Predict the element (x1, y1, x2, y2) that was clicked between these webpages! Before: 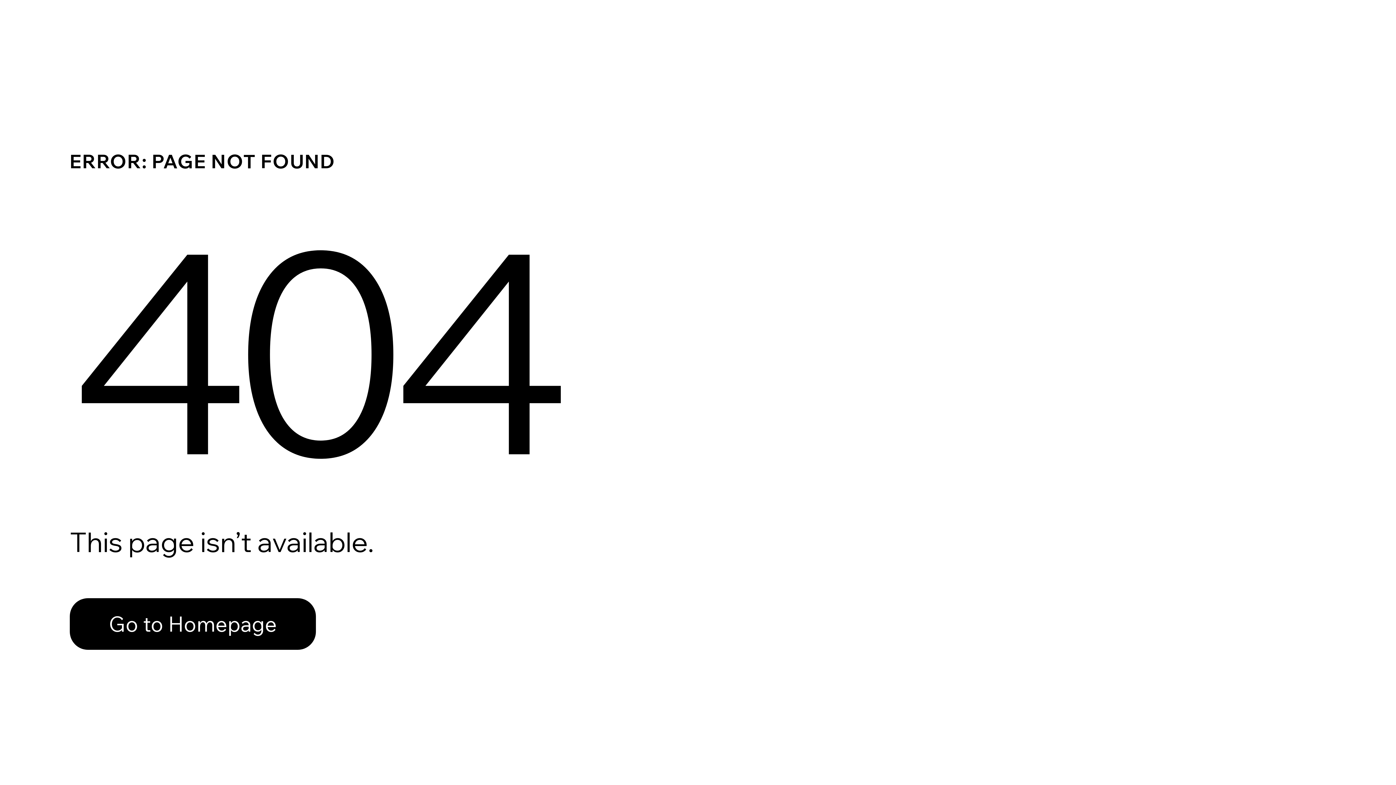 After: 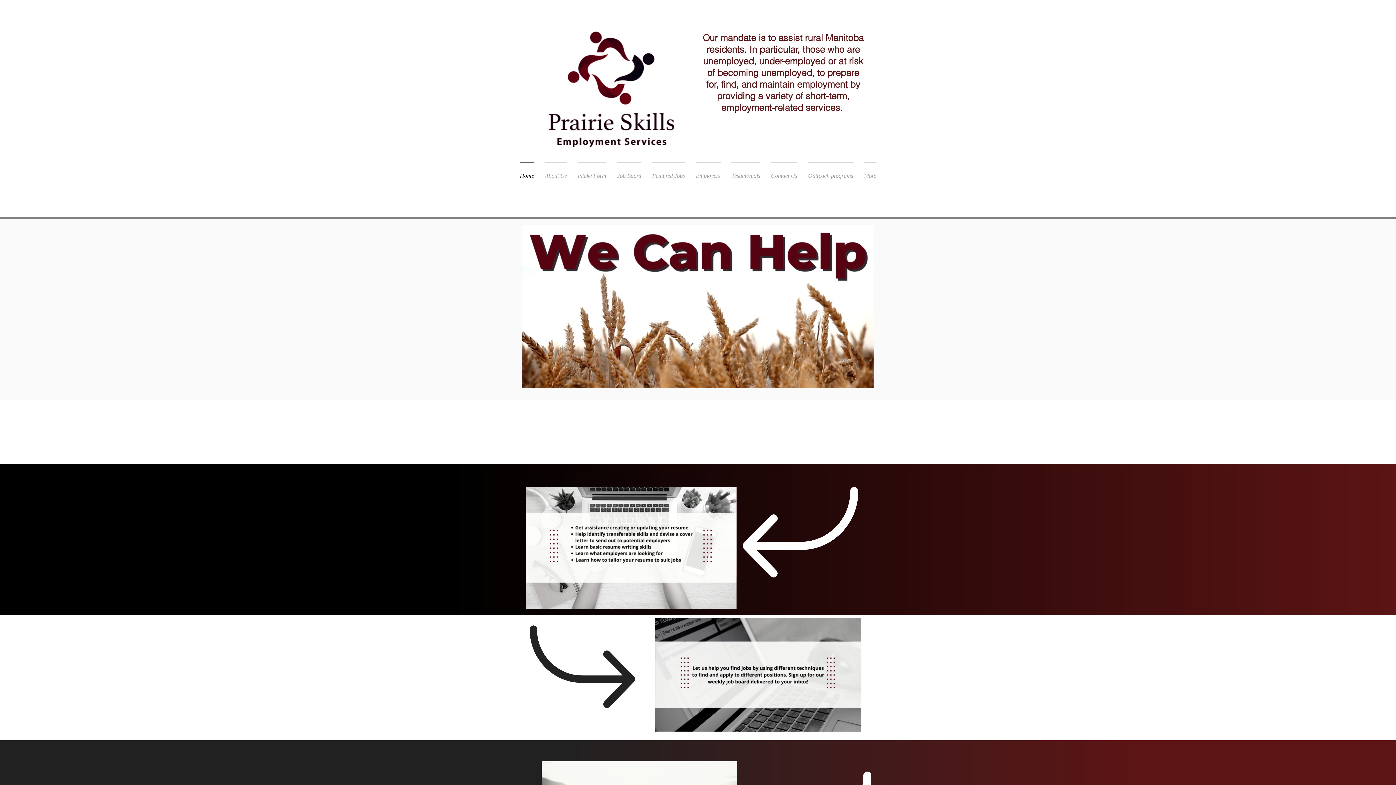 Action: bbox: (69, 598, 316, 650) label: Go to Homepage